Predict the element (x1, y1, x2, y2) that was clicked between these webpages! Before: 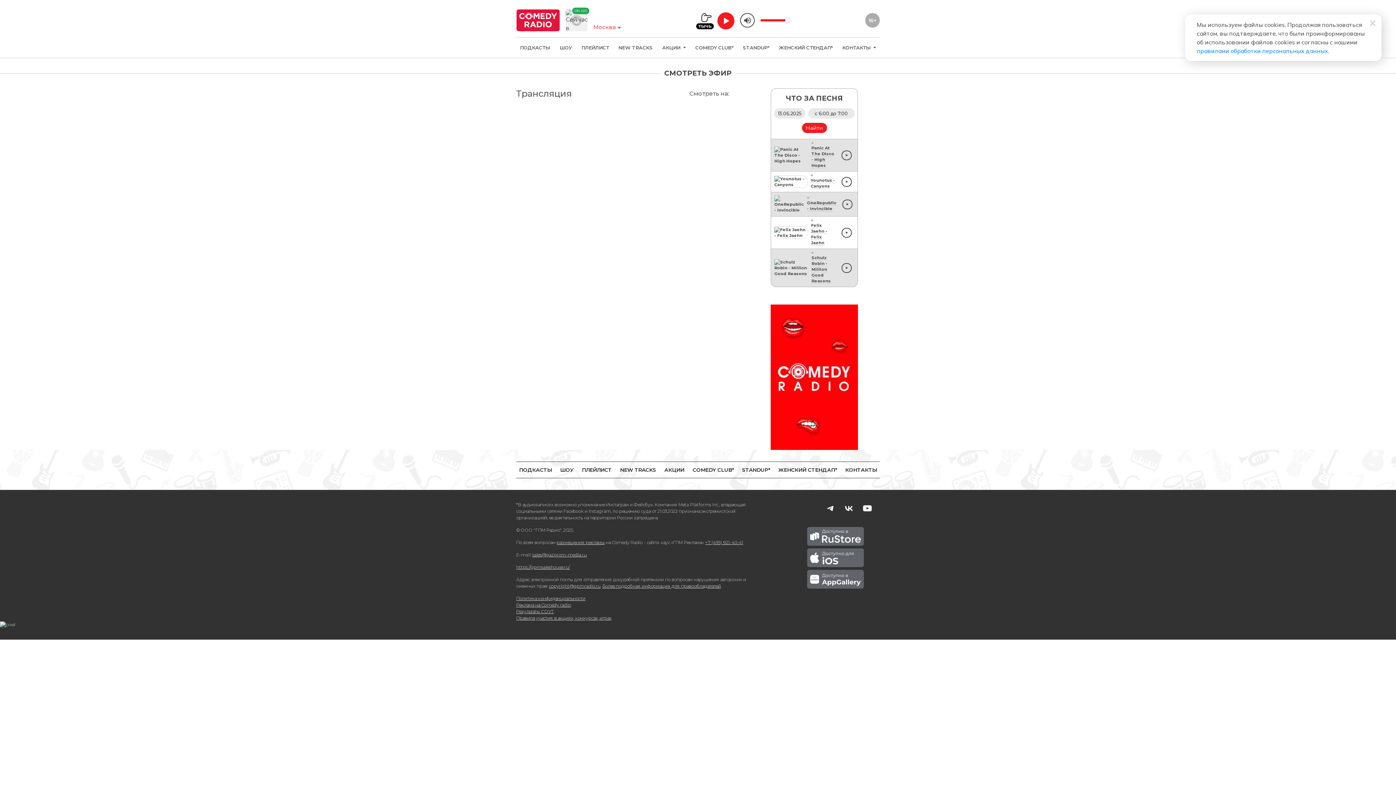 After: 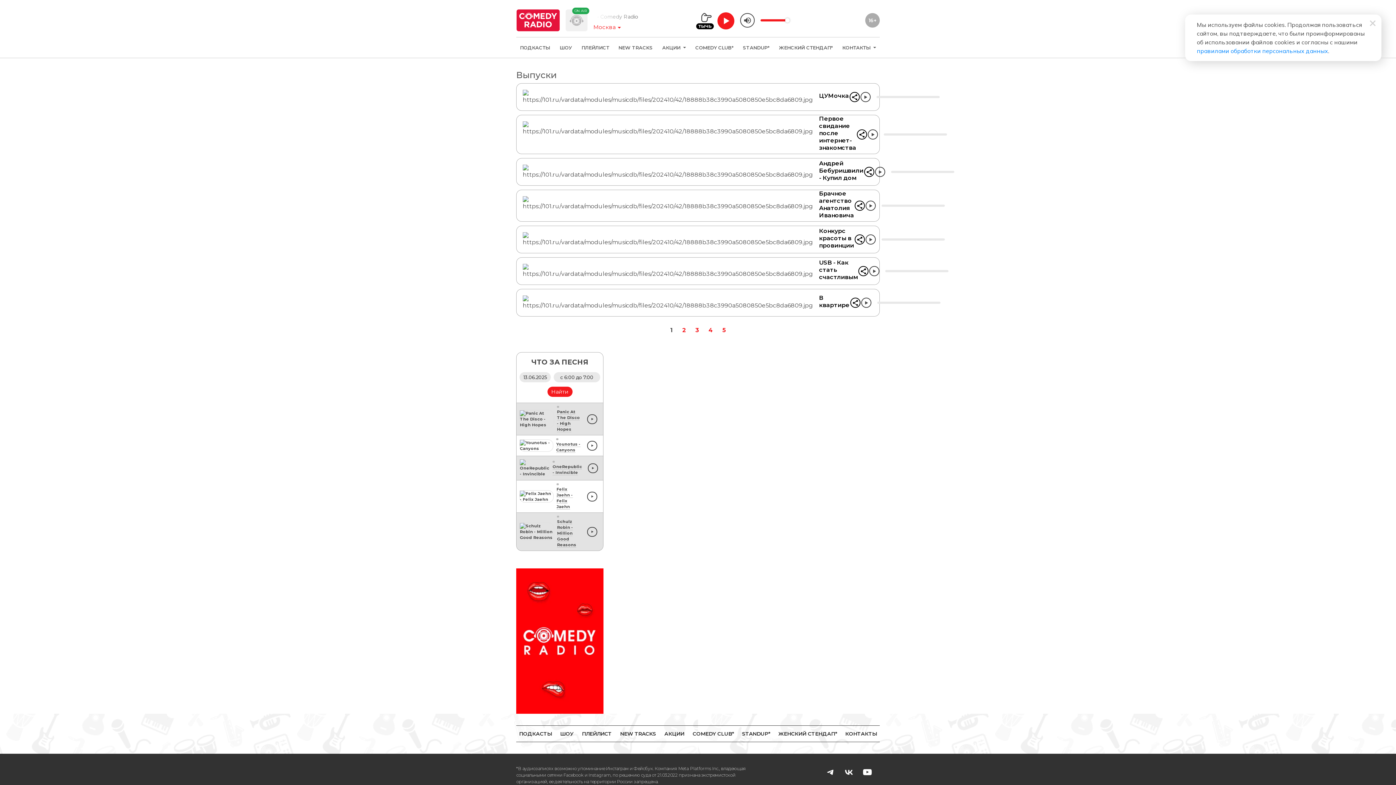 Action: bbox: (692, 466, 733, 473) label: COMEDY CLUB*